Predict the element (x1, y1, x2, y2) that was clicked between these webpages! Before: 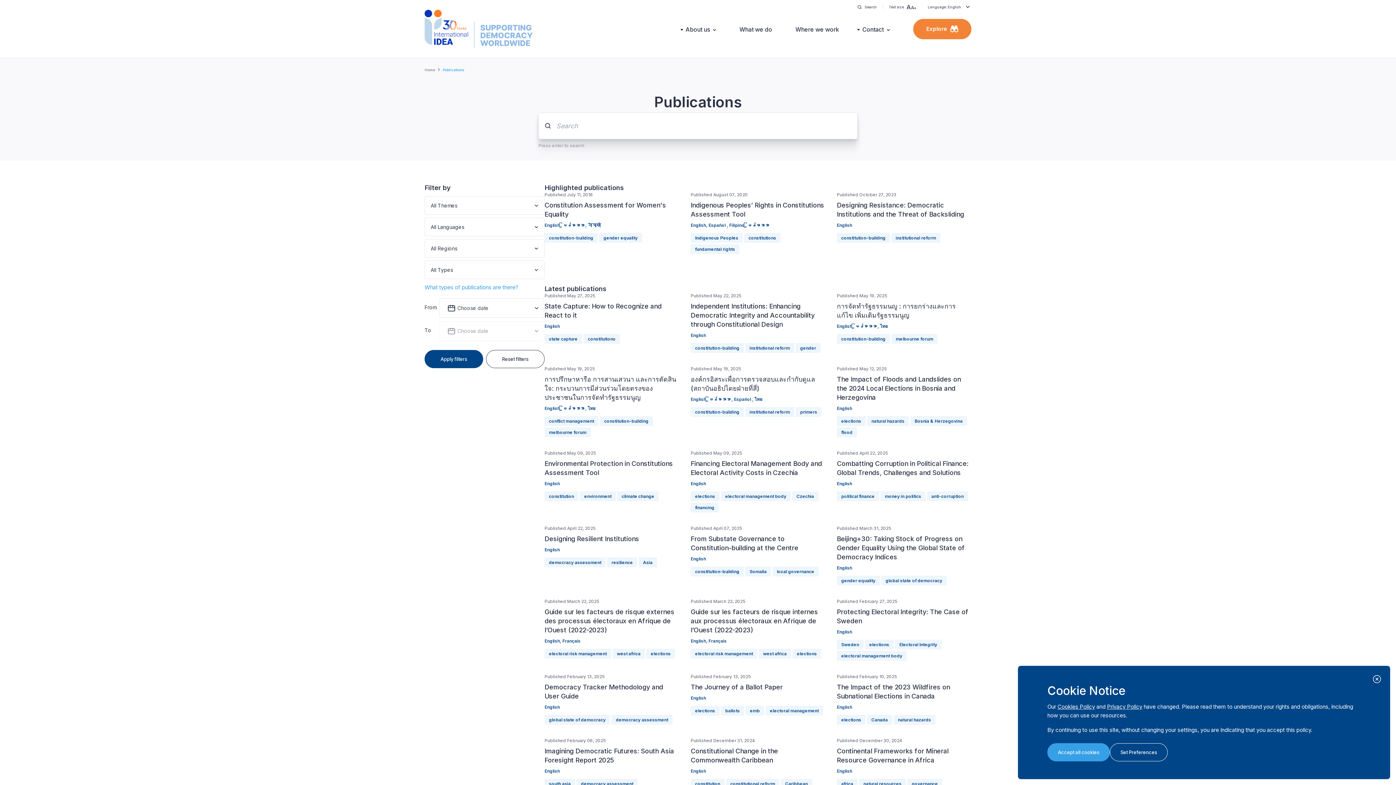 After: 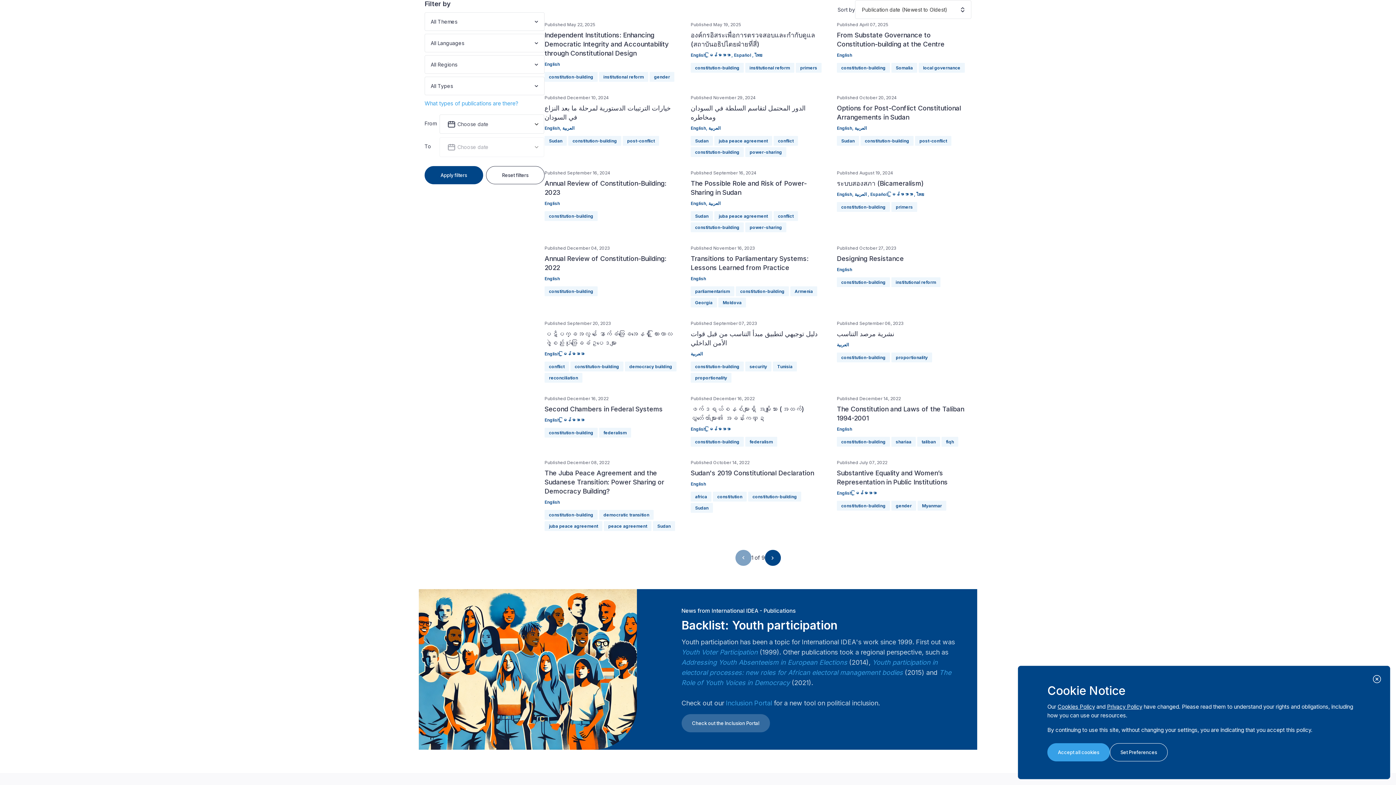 Action: label: constitution-building bbox: (690, 343, 744, 353)